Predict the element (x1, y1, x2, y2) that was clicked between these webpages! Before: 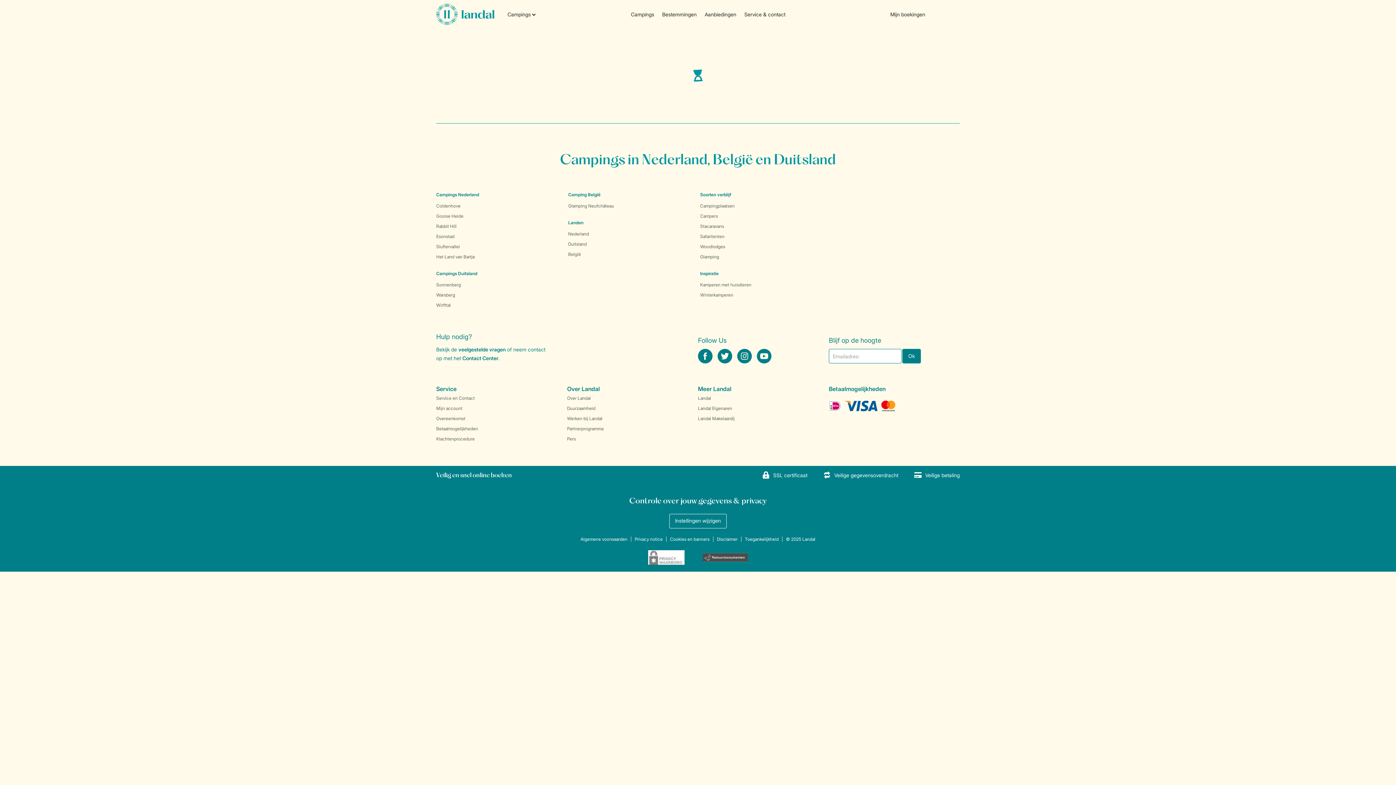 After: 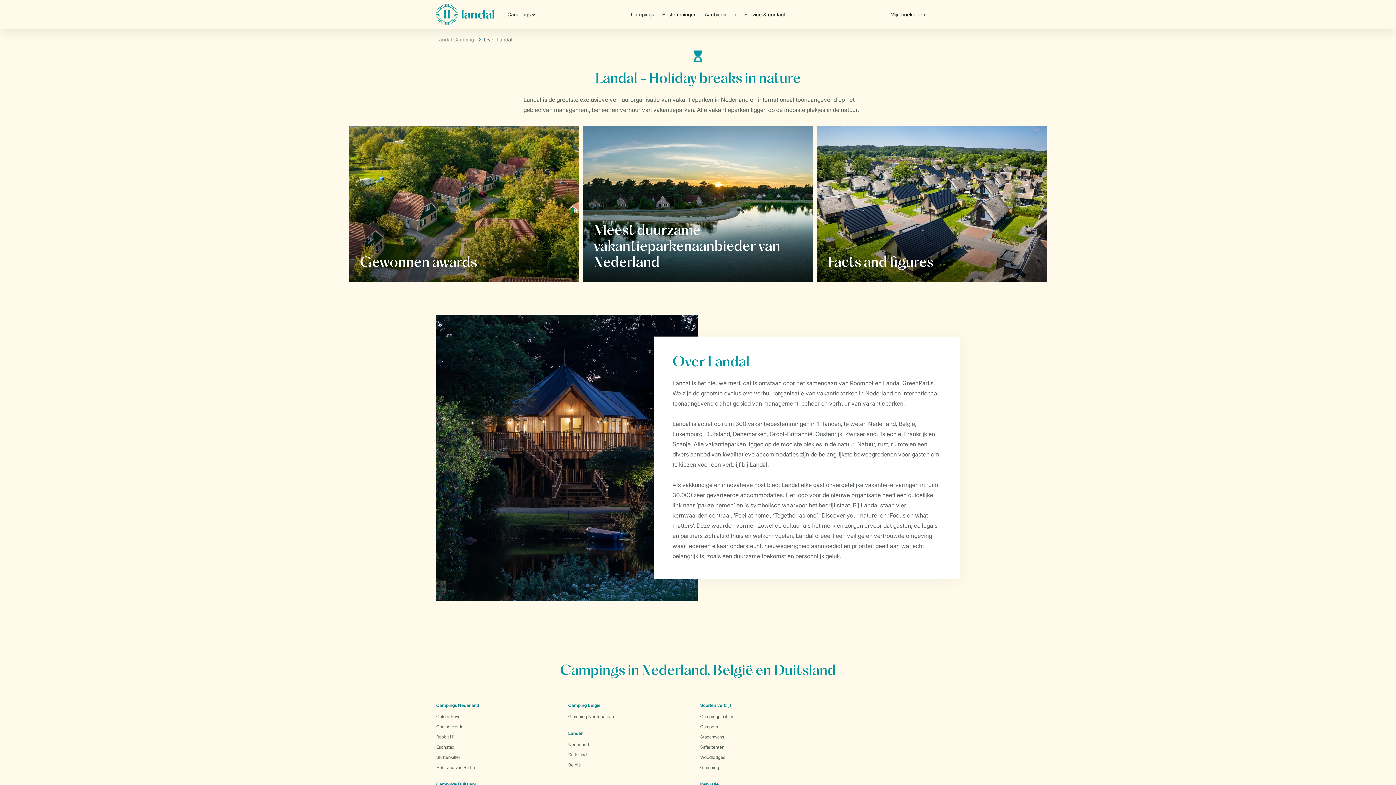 Action: label: Over Landal bbox: (567, 395, 590, 401)